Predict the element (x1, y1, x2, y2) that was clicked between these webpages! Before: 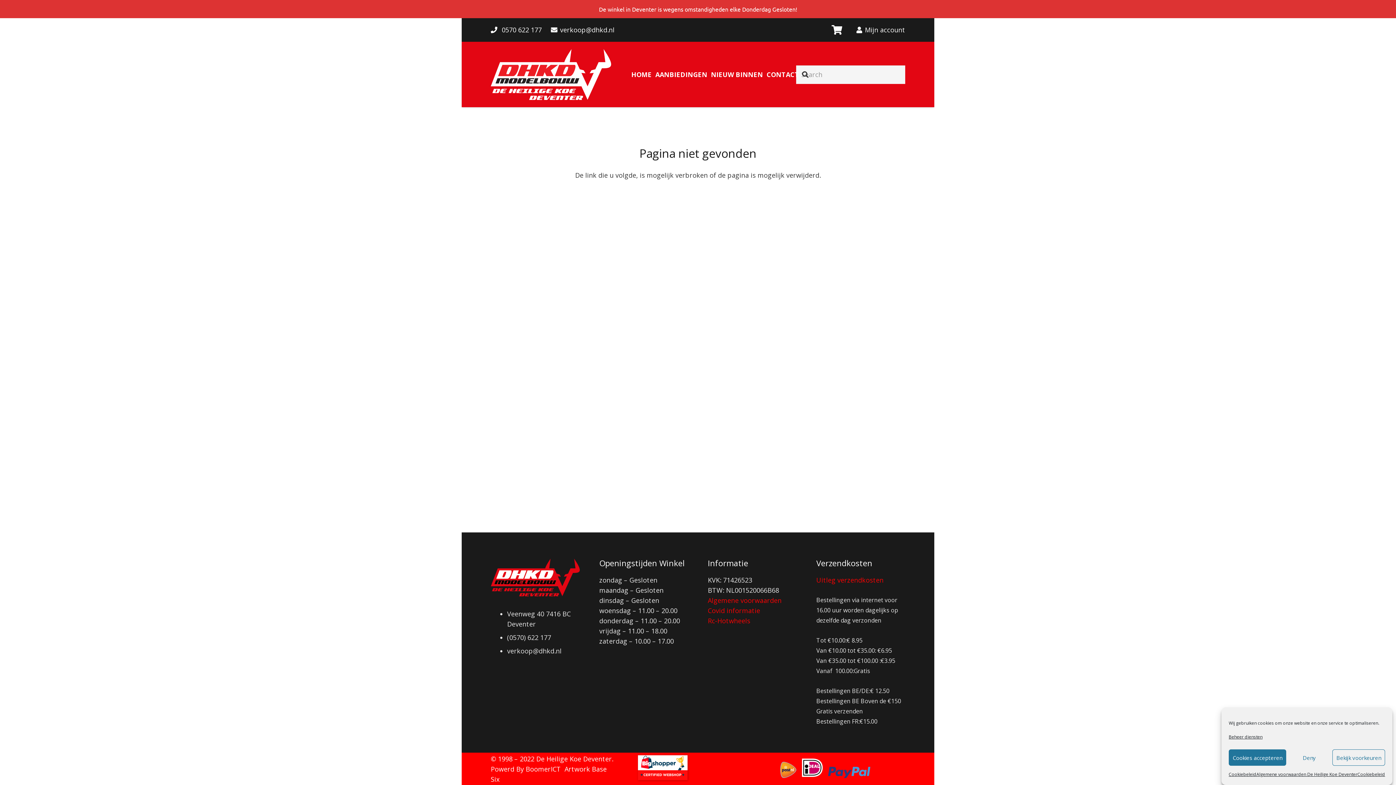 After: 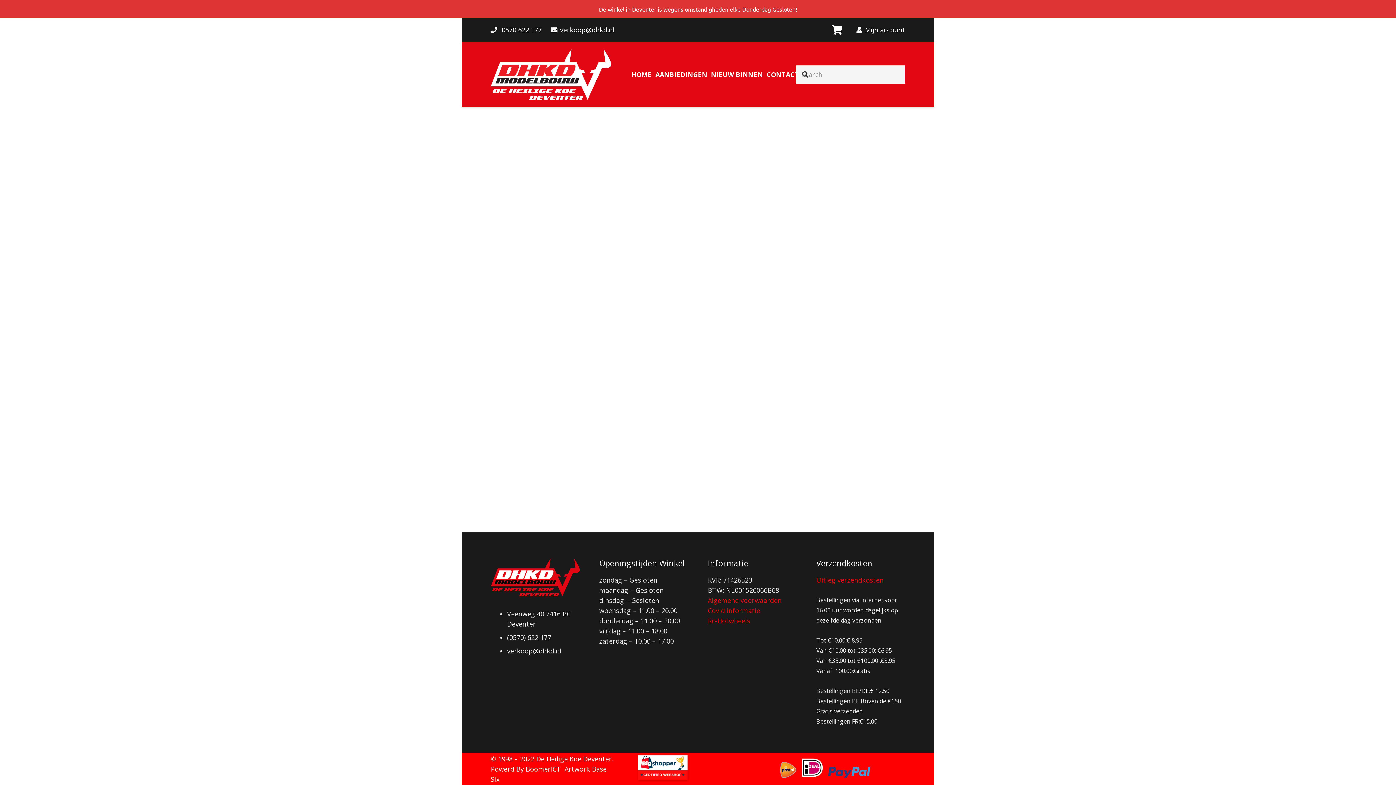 Action: bbox: (1357, 769, 1385, 780) label: Cookiebeleid